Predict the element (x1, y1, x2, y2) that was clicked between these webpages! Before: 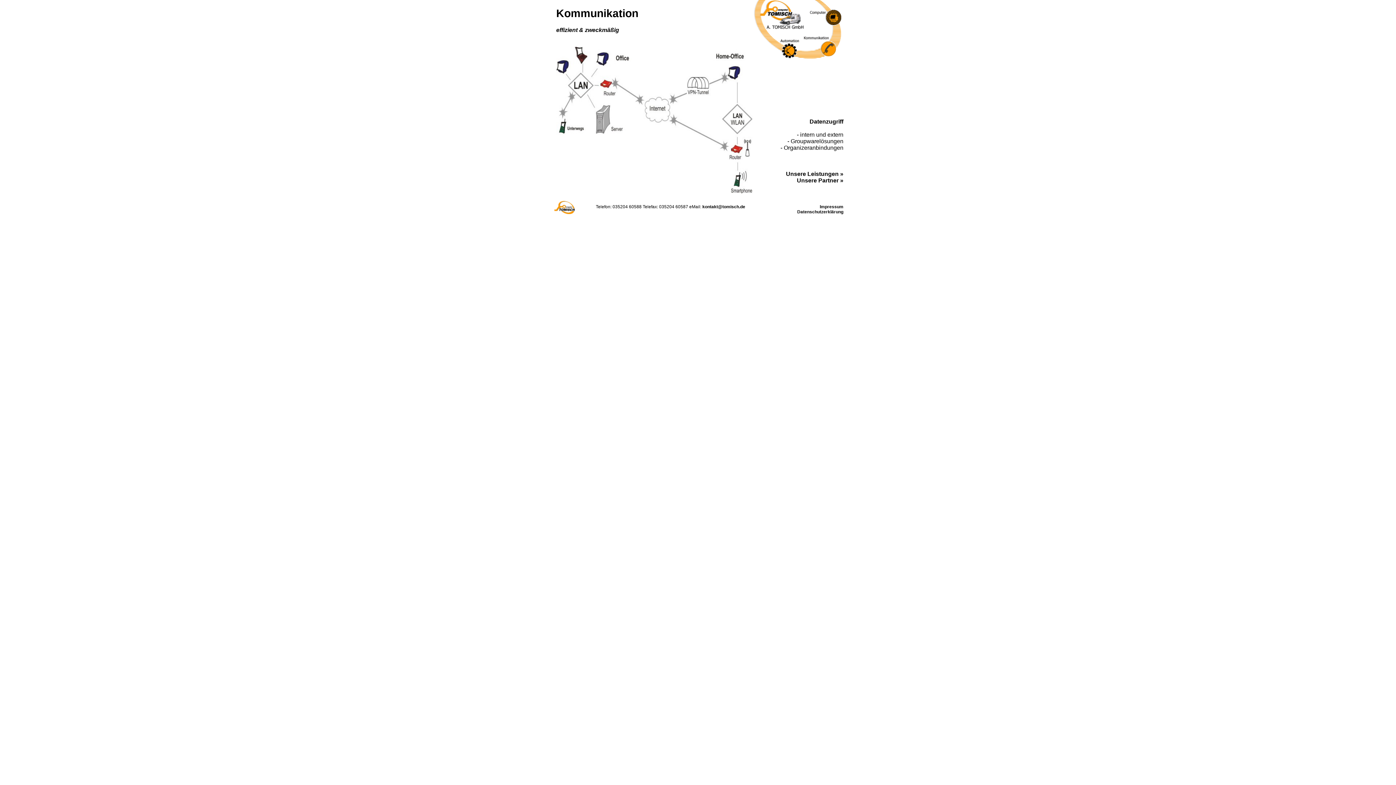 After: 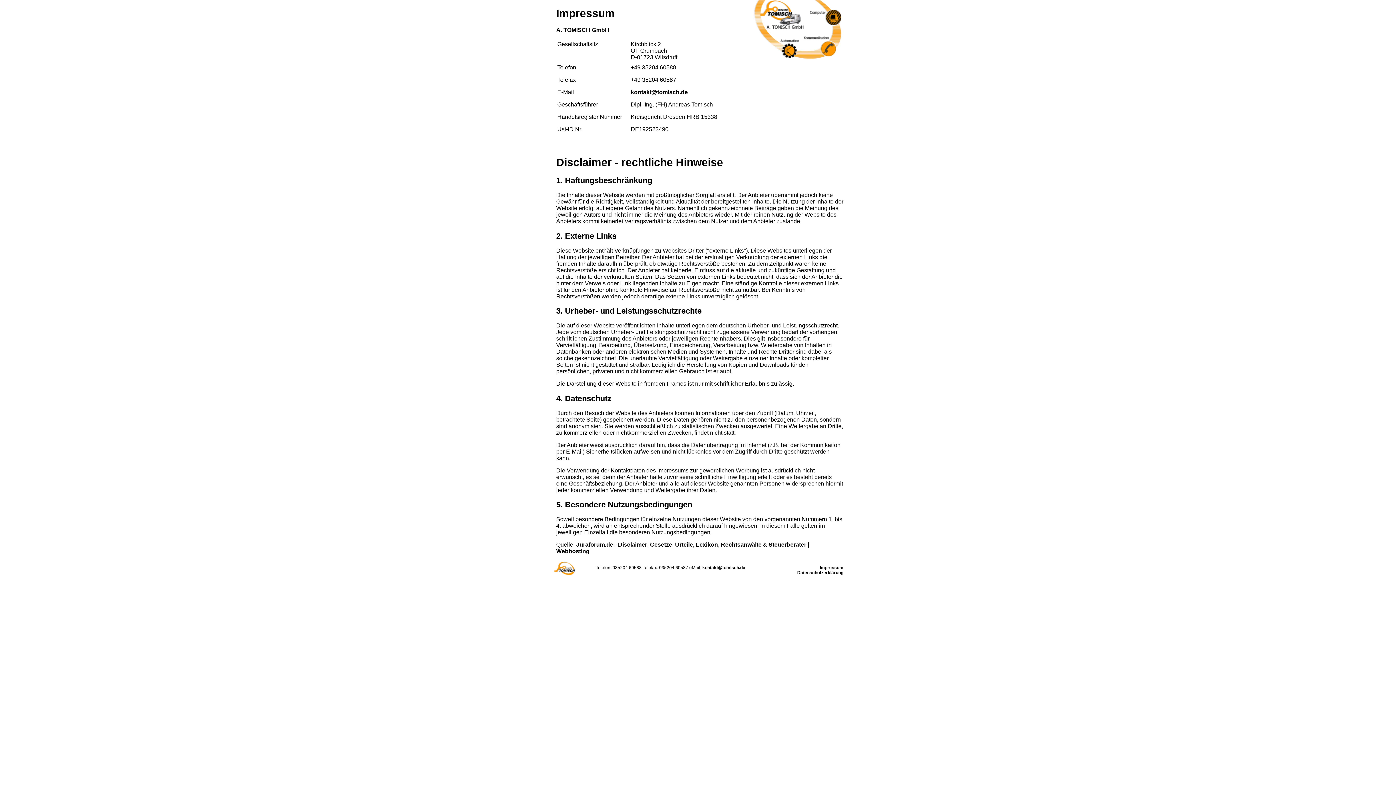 Action: bbox: (820, 204, 843, 209) label: Impressum